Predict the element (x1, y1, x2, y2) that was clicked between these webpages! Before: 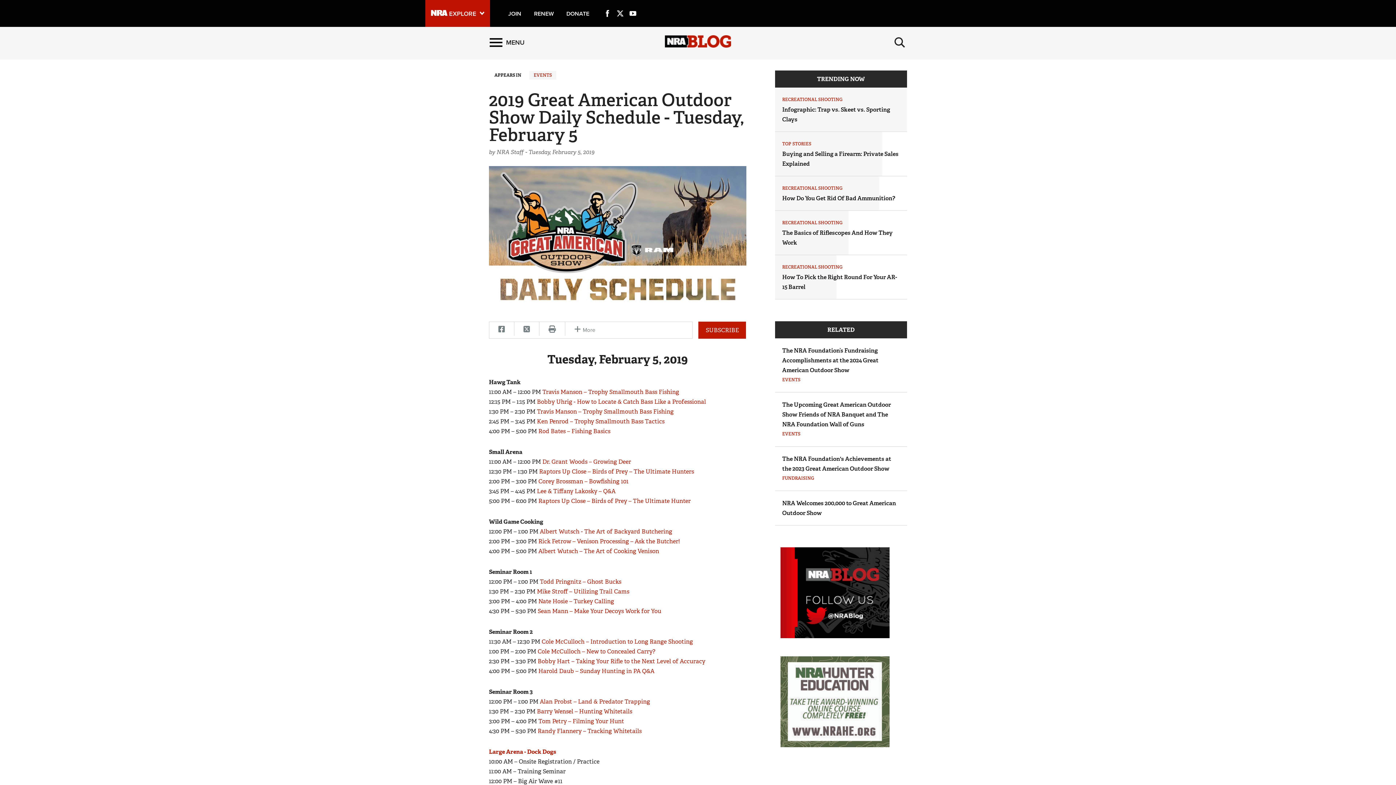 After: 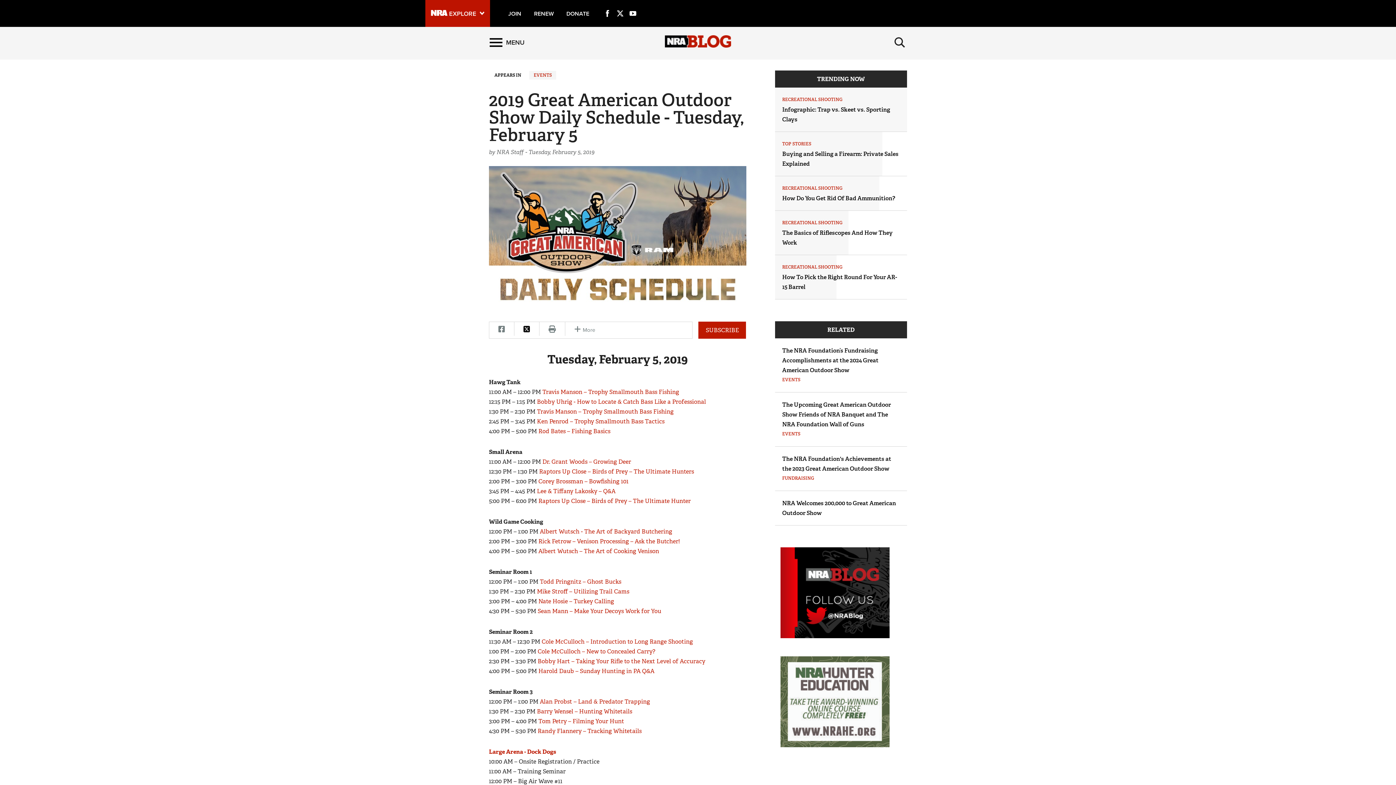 Action: bbox: (523, 325, 530, 334)